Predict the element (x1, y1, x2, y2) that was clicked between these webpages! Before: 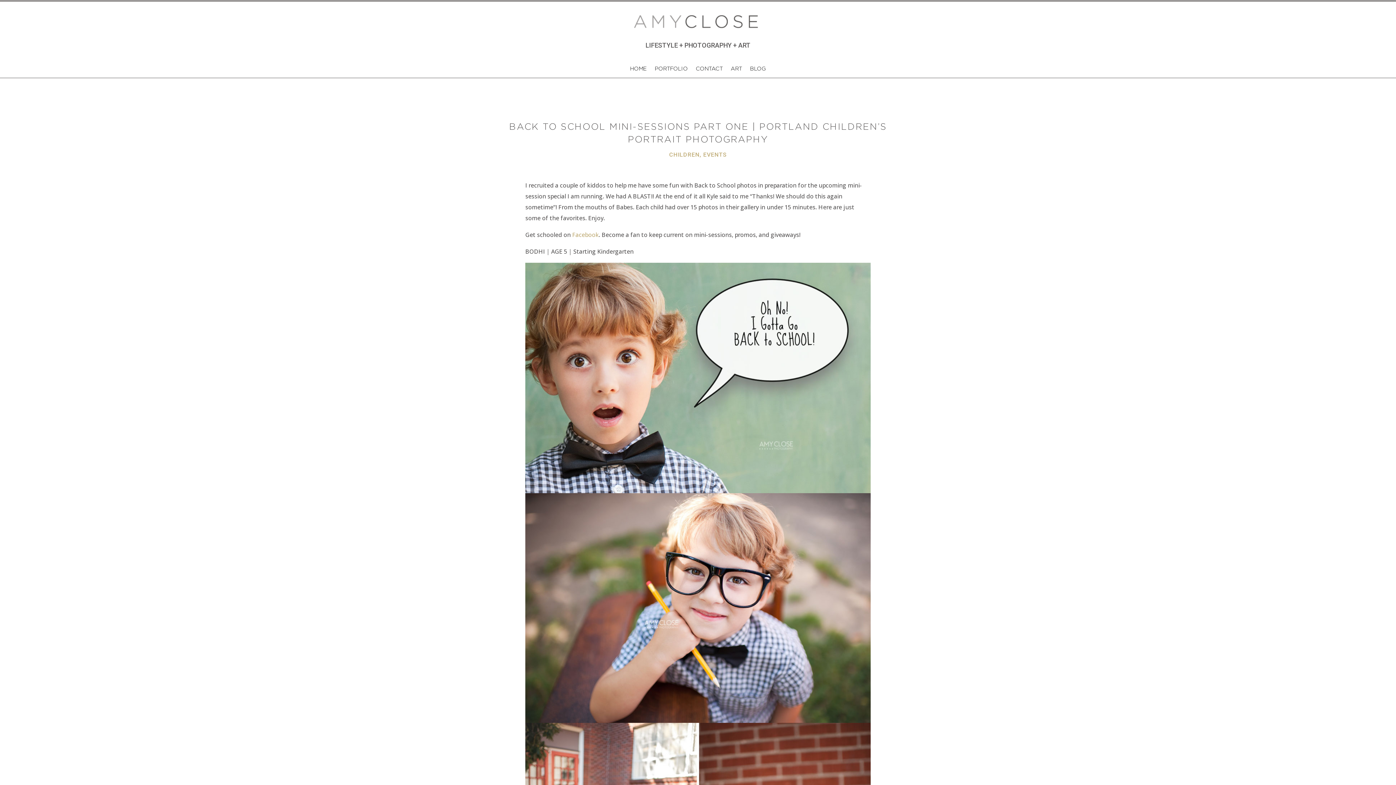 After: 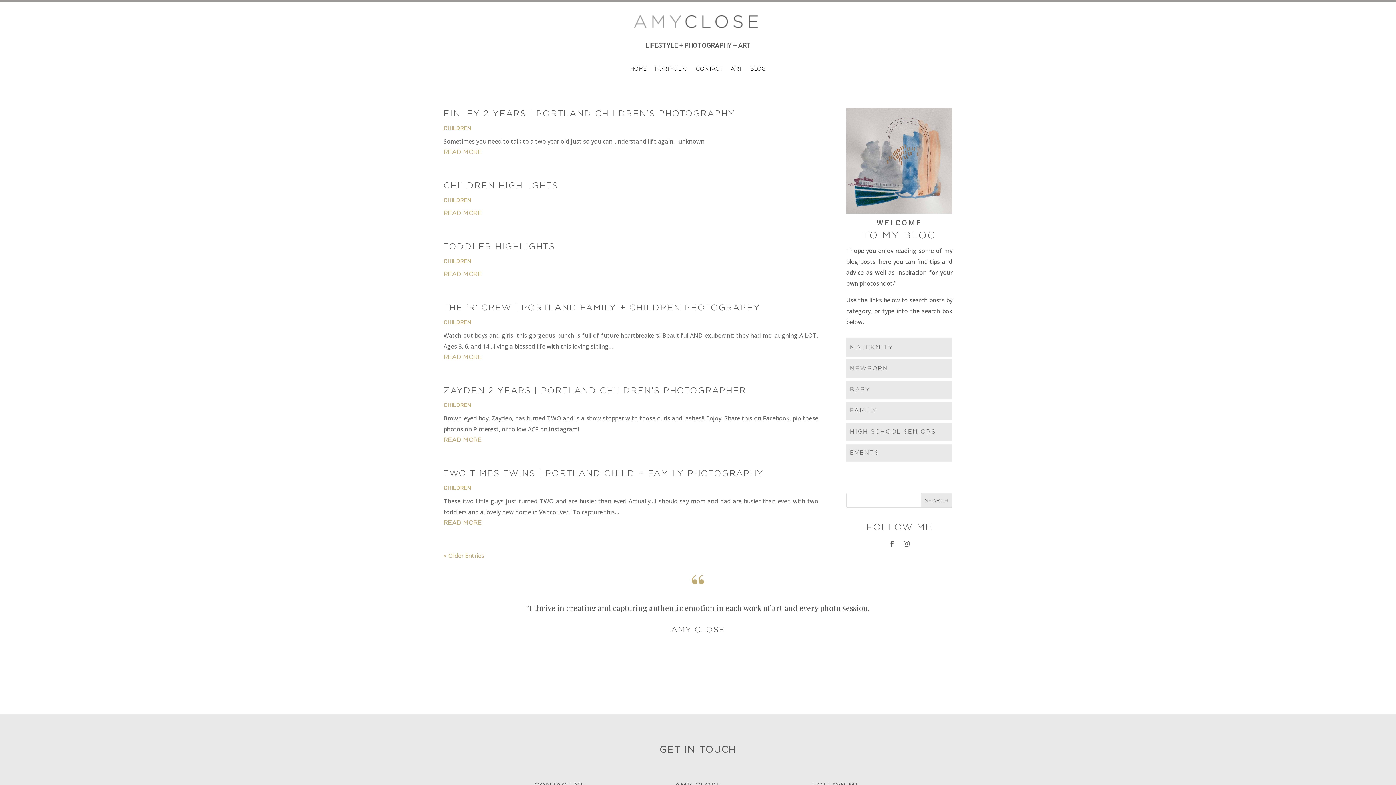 Action: label: CHILDREN bbox: (669, 151, 699, 158)